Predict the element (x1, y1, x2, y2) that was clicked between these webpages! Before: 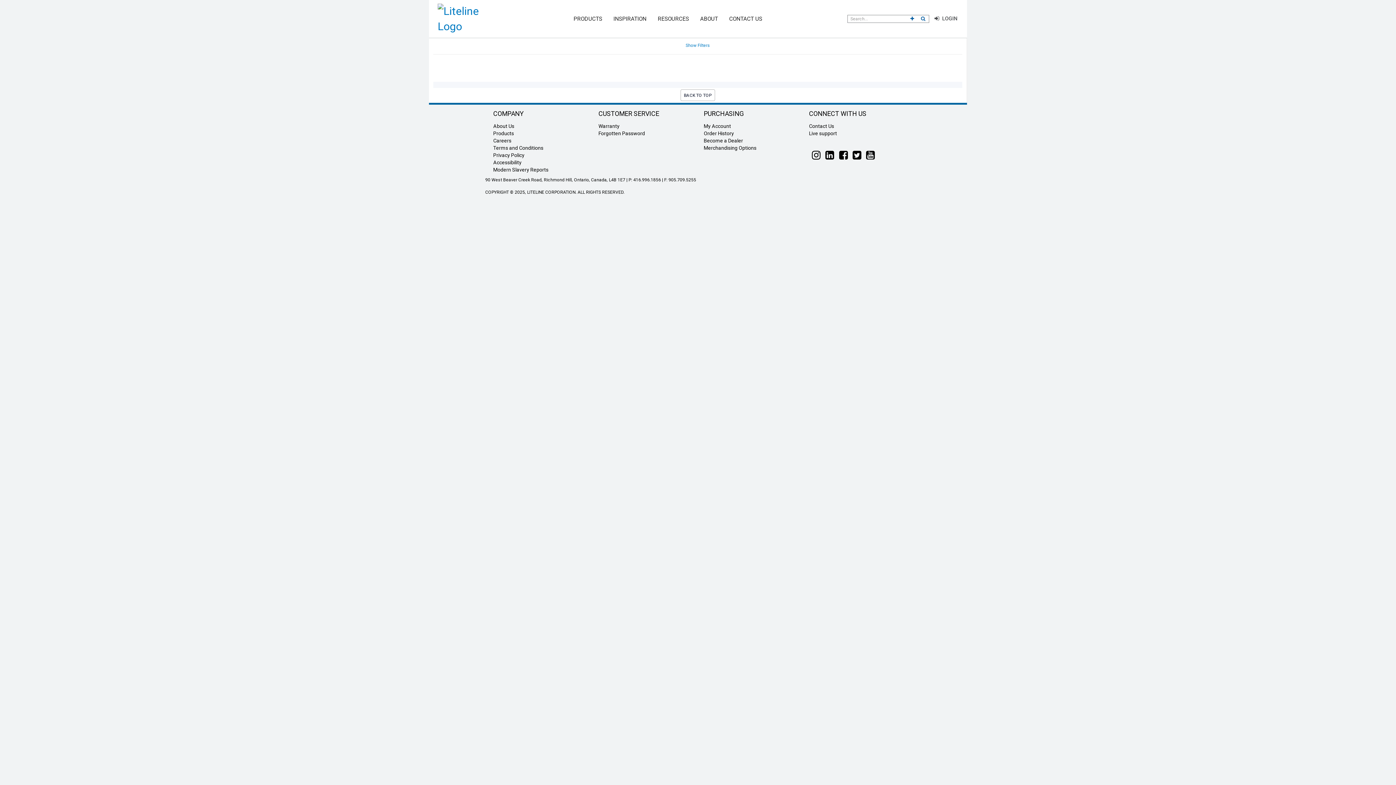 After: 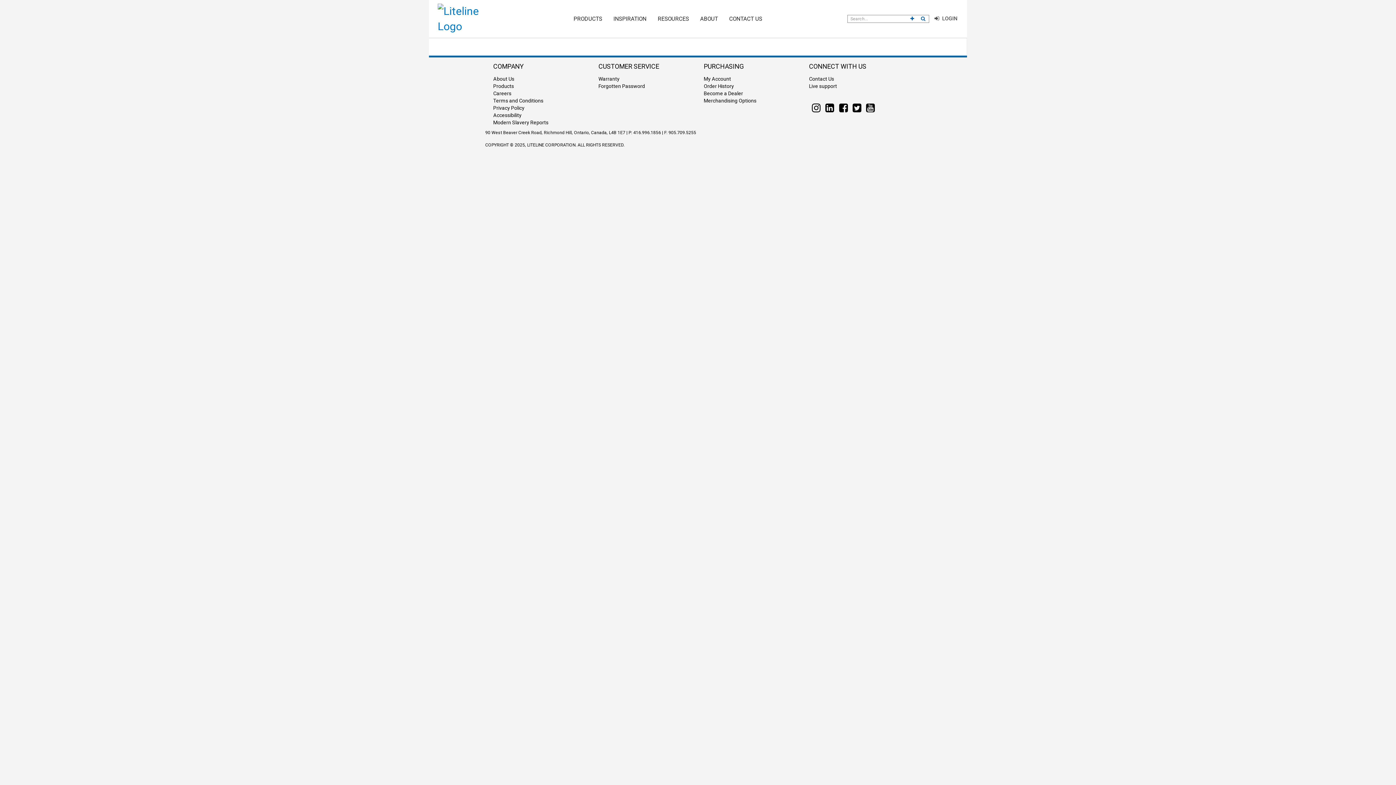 Action: bbox: (607, 12, 652, 25) label: INSPIRATION